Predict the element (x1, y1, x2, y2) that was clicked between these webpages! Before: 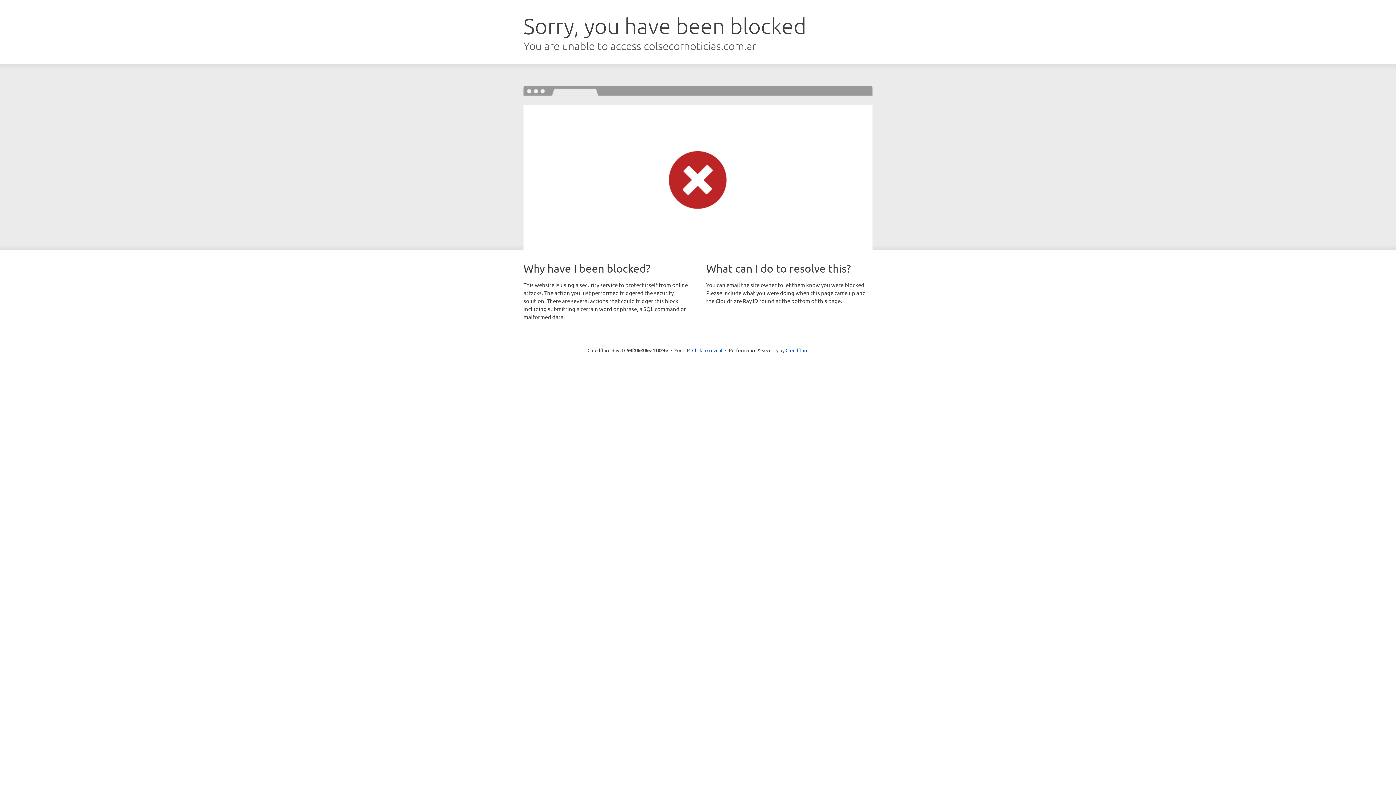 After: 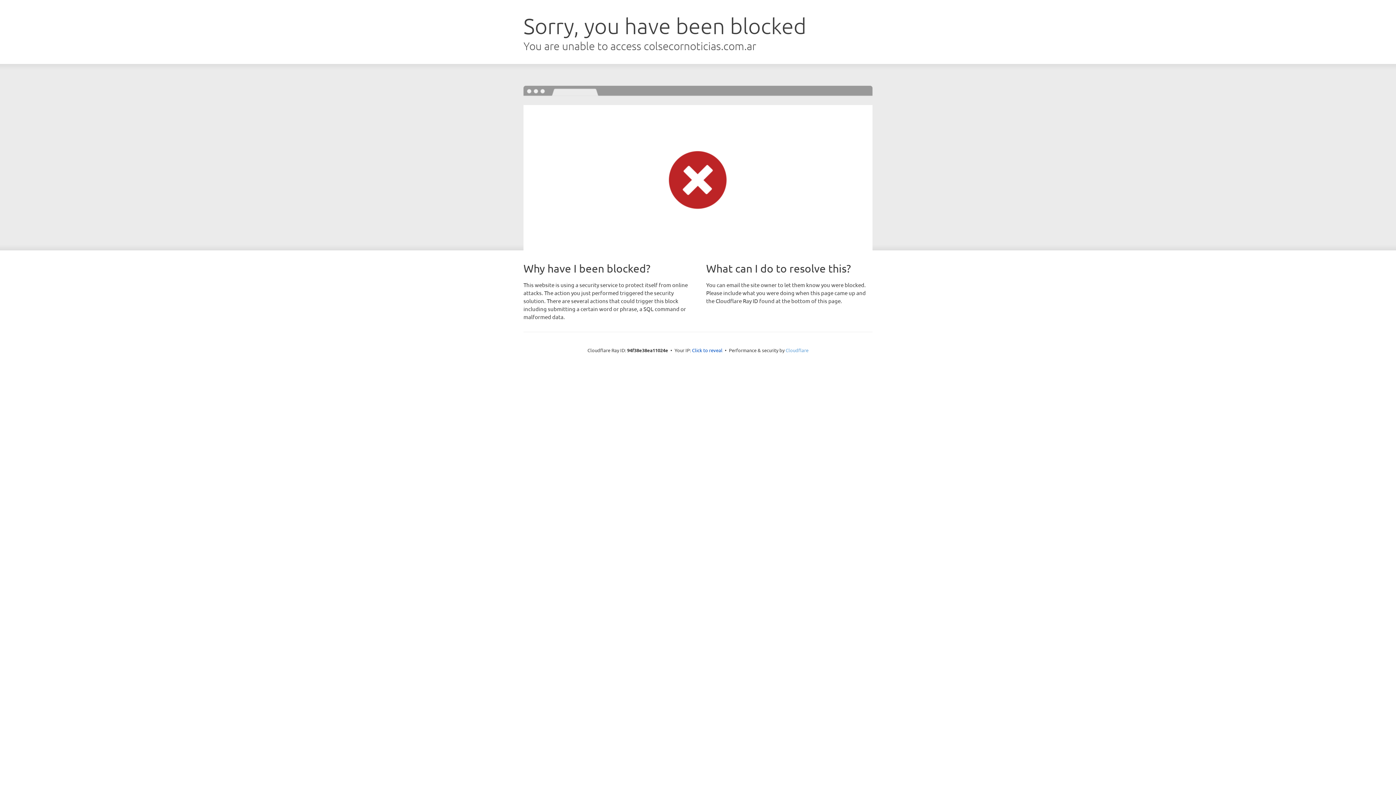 Action: bbox: (785, 347, 808, 353) label: Cloudflare